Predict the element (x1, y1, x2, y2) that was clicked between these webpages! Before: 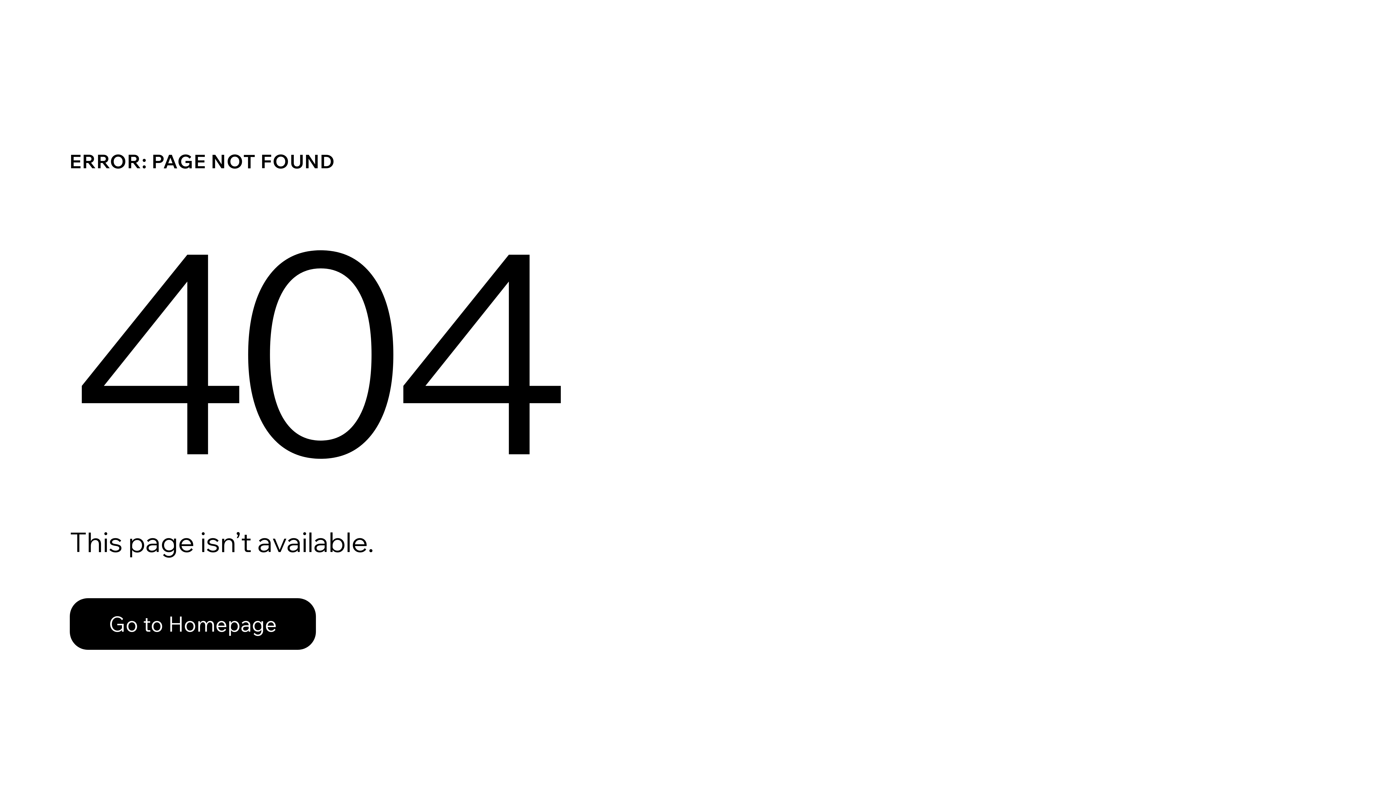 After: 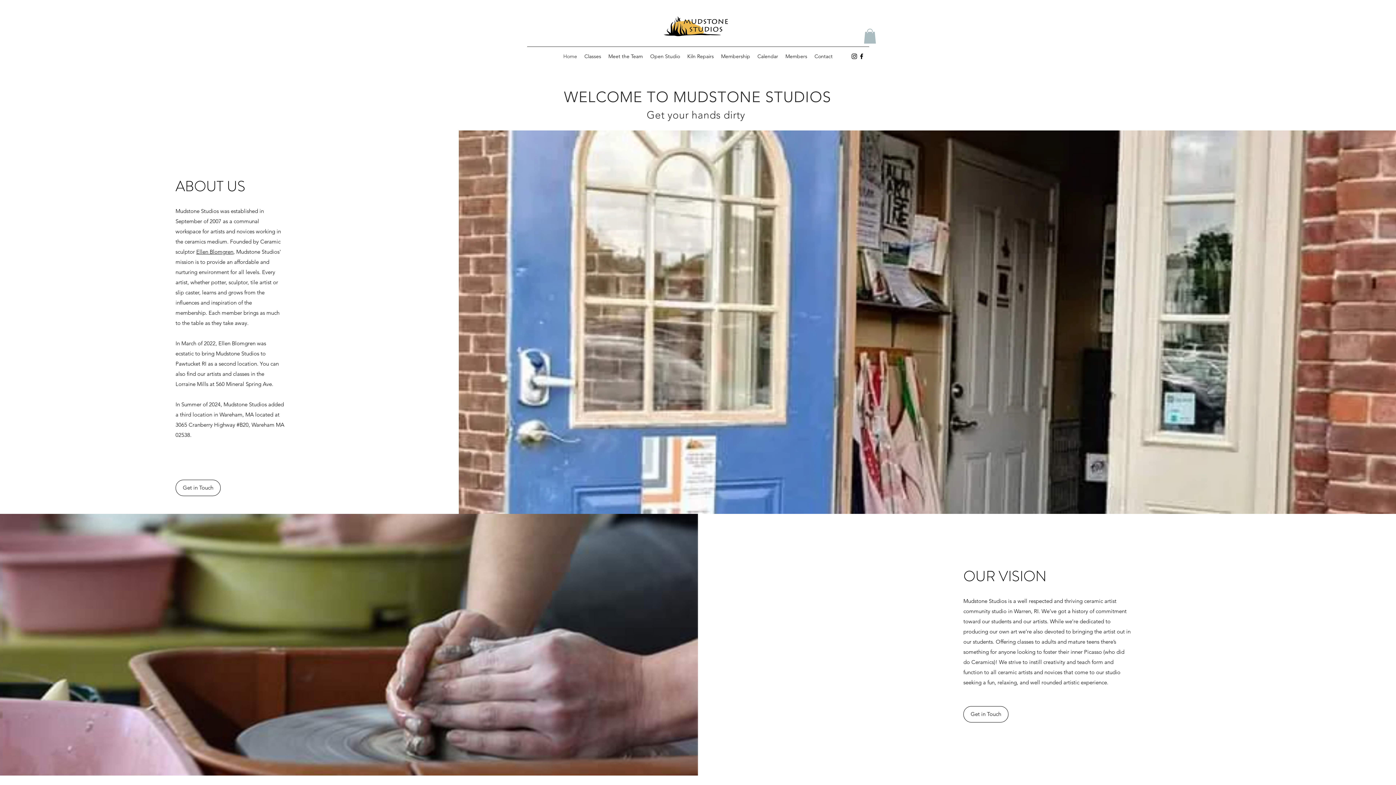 Action: bbox: (69, 582, 768, 659) label: Go to Homepage